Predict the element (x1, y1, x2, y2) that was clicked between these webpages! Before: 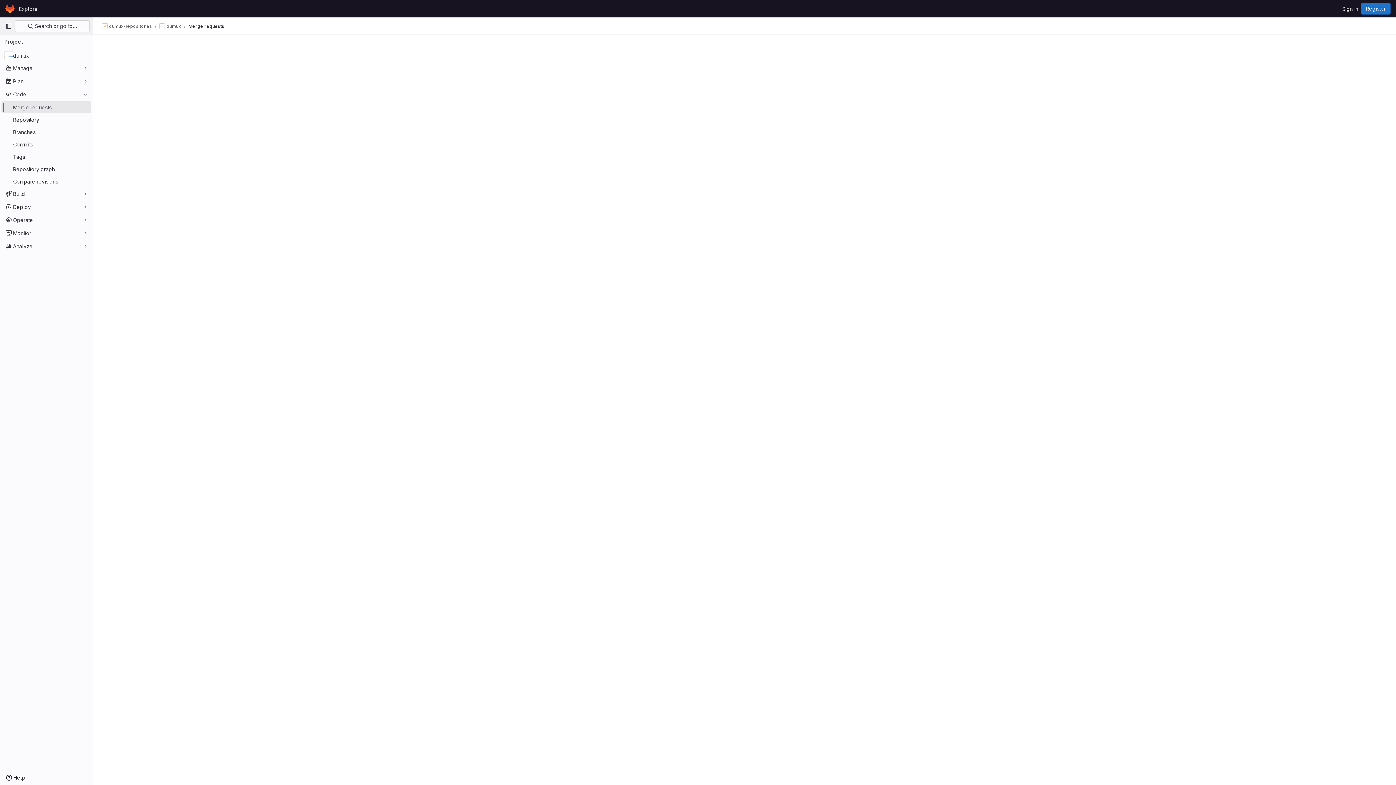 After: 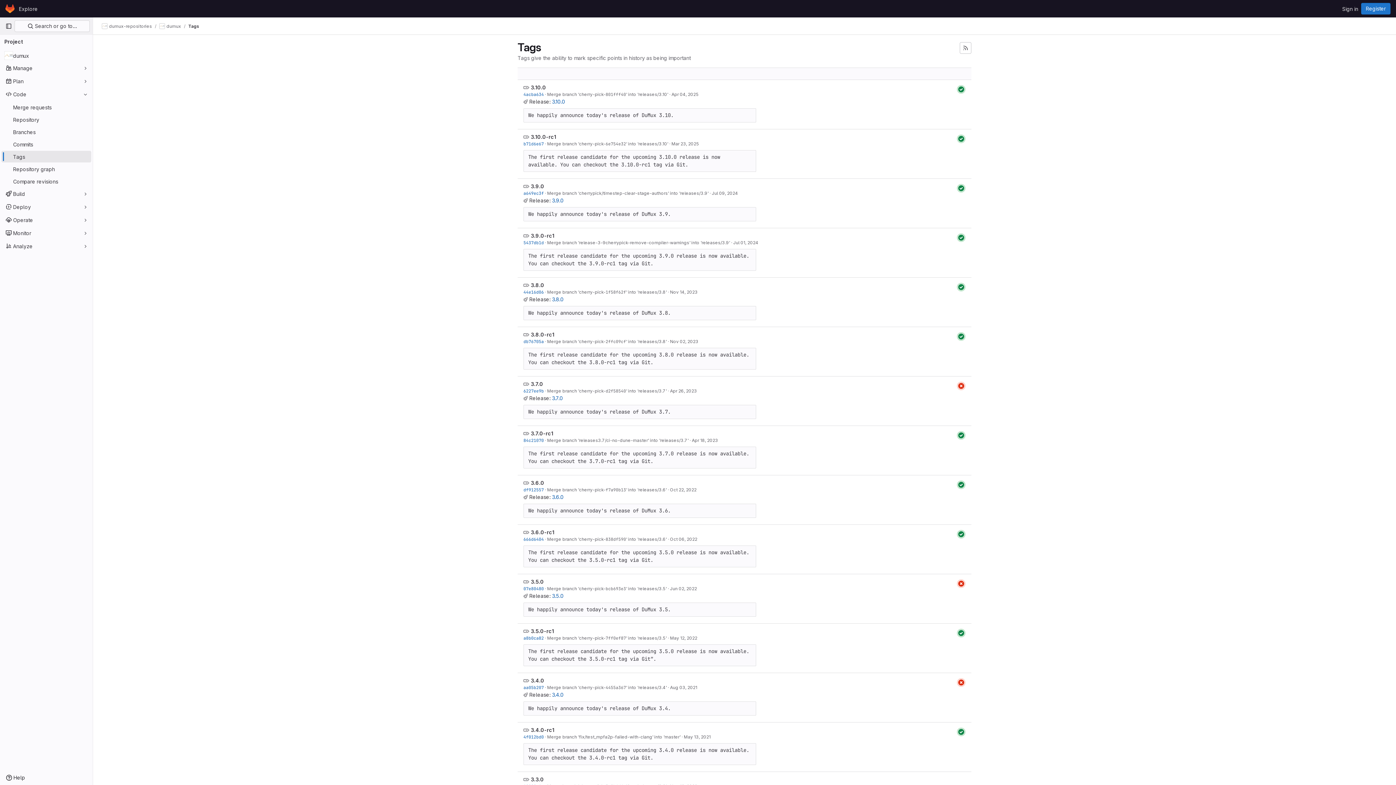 Action: bbox: (1, 150, 91, 162) label: Tags